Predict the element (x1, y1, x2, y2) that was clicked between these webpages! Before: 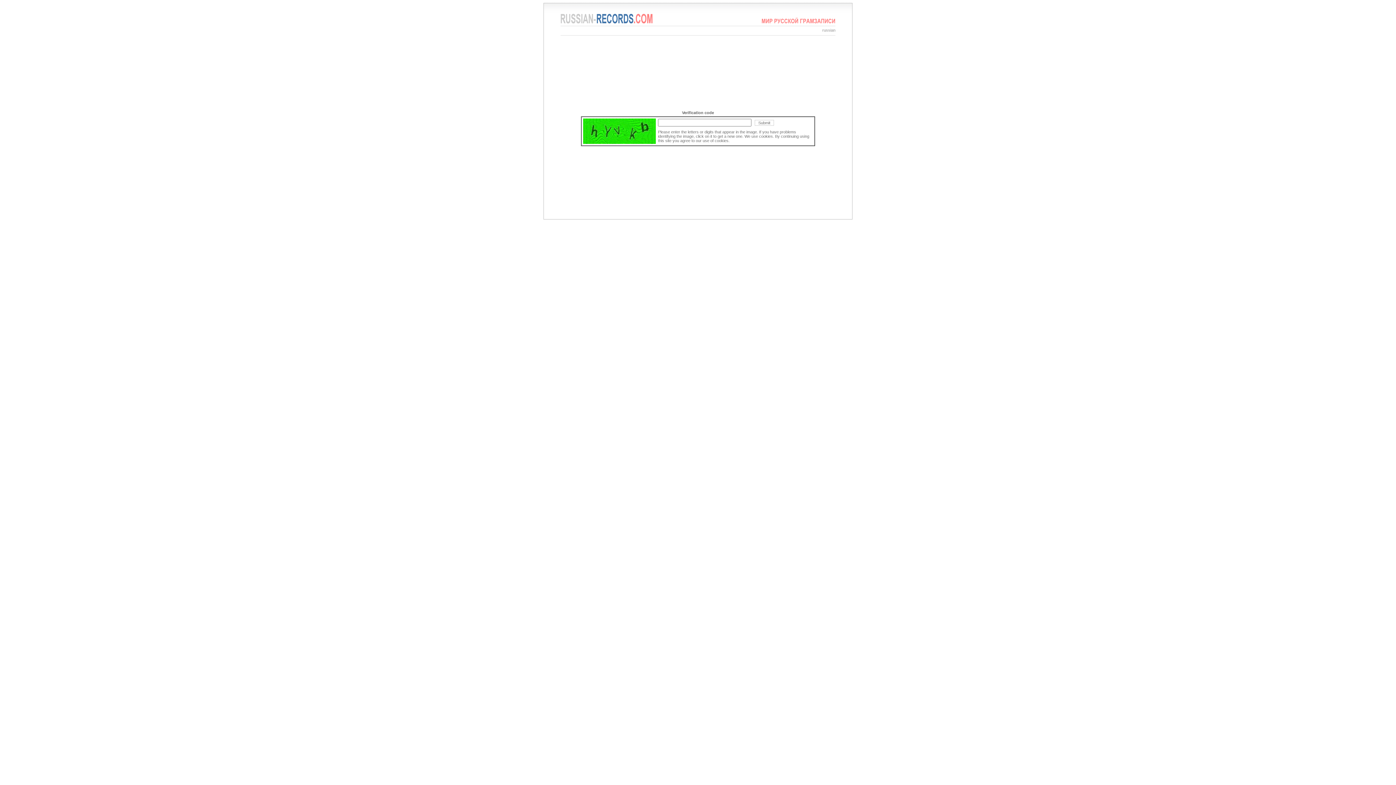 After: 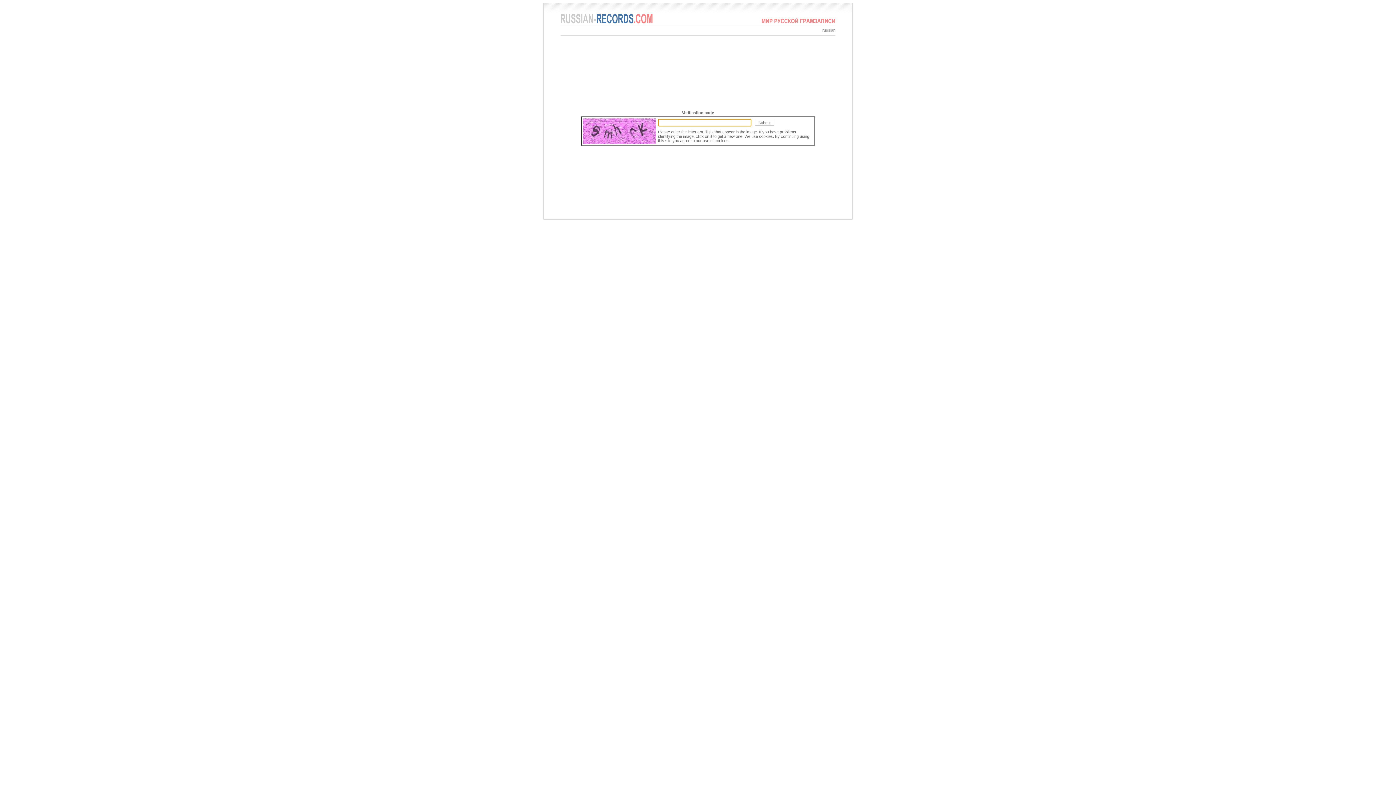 Action: bbox: (583, 140, 656, 144)